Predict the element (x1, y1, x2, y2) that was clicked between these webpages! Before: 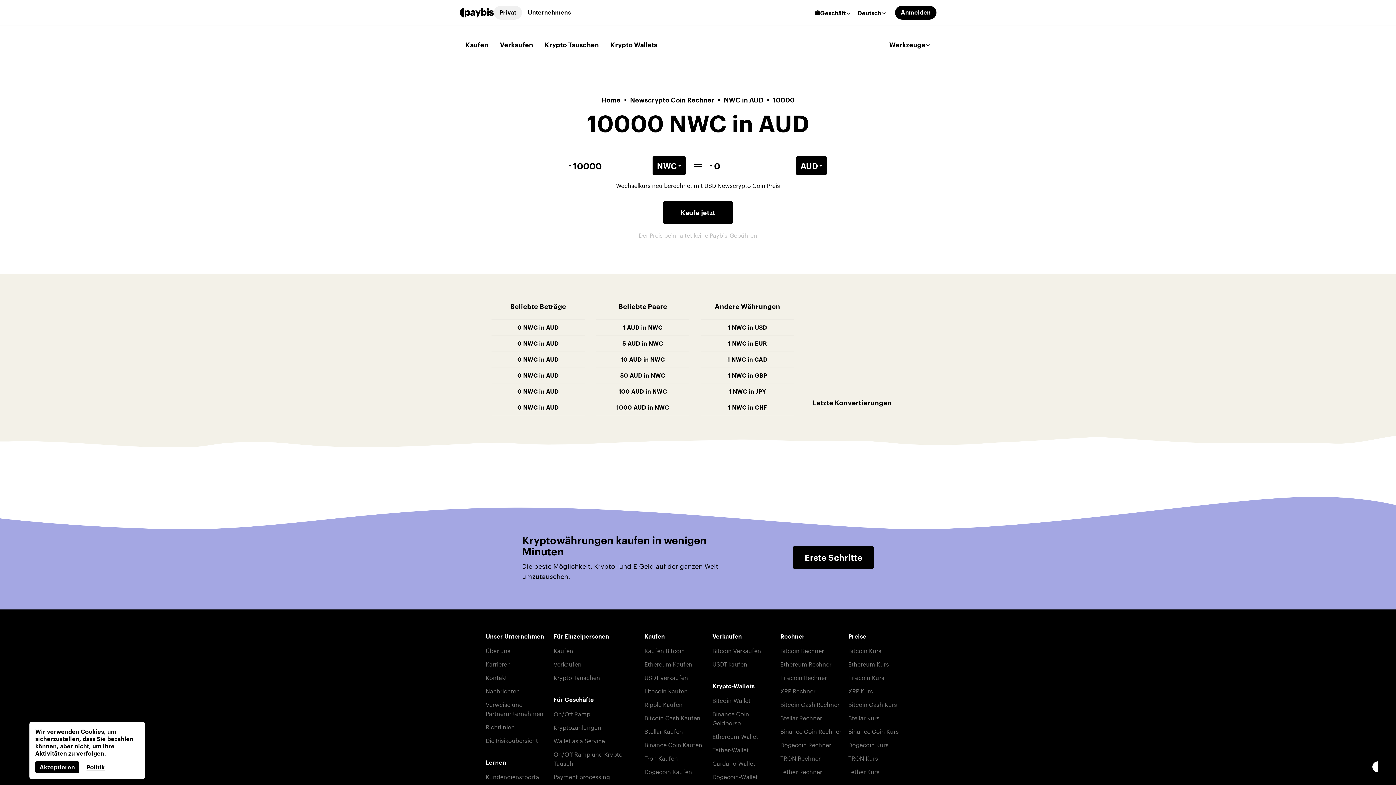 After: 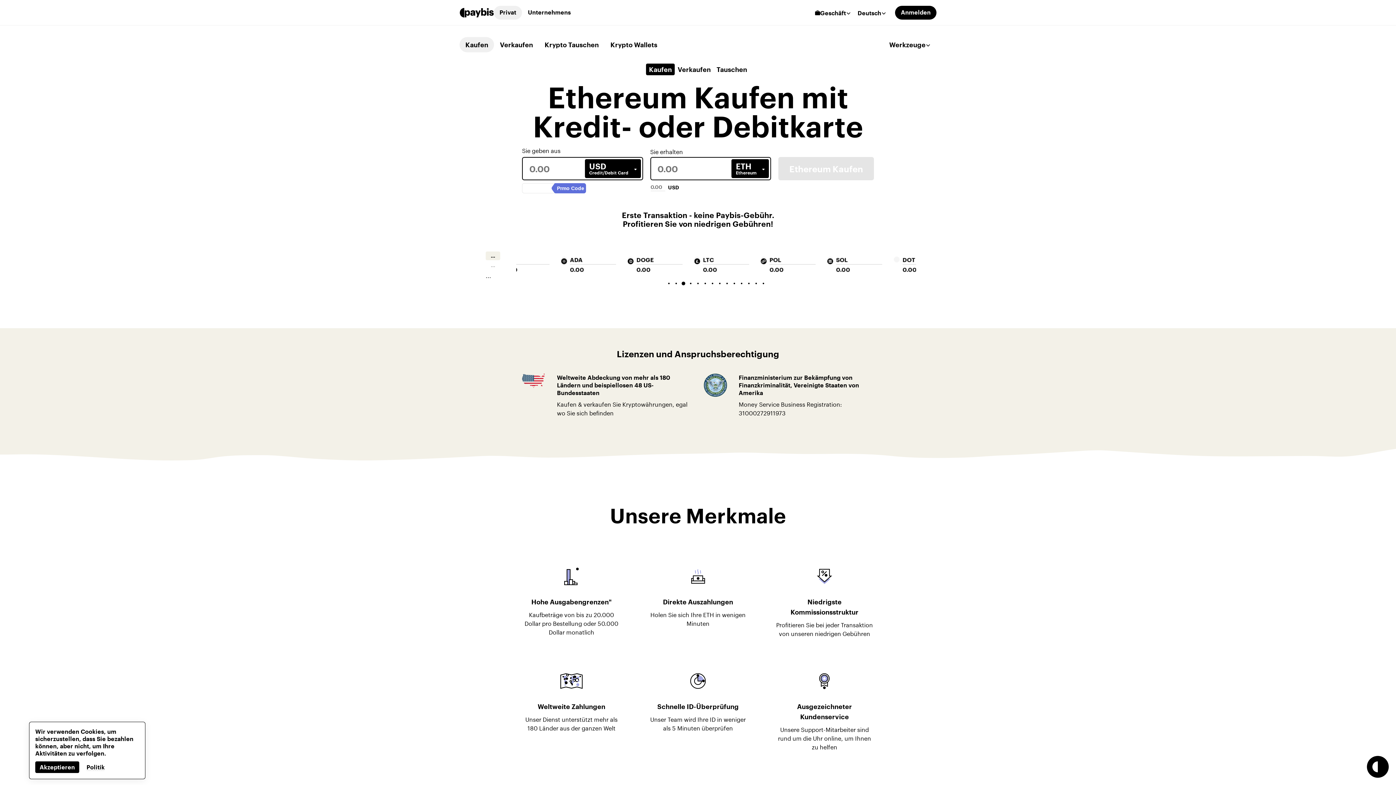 Action: label: Ethereum Kaufen bbox: (644, 659, 692, 668)